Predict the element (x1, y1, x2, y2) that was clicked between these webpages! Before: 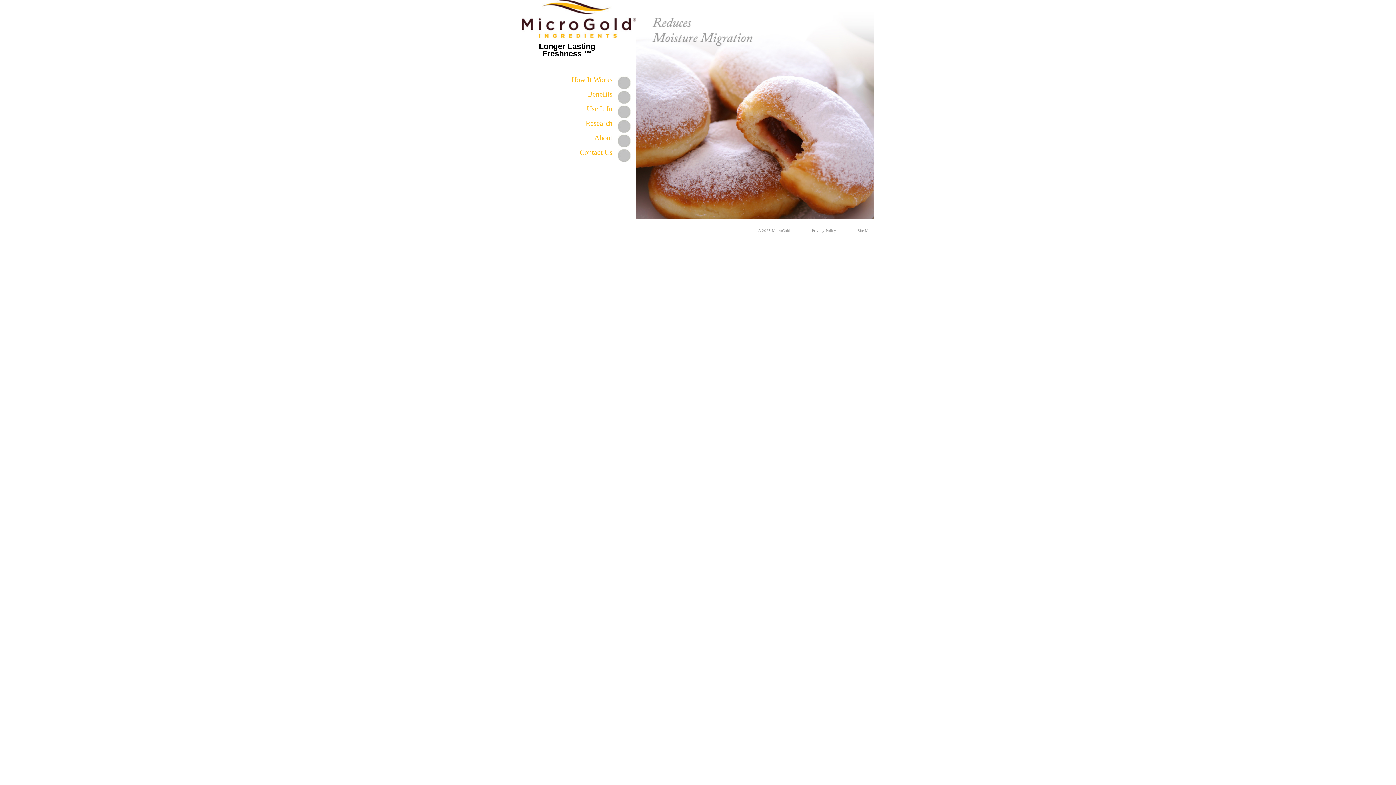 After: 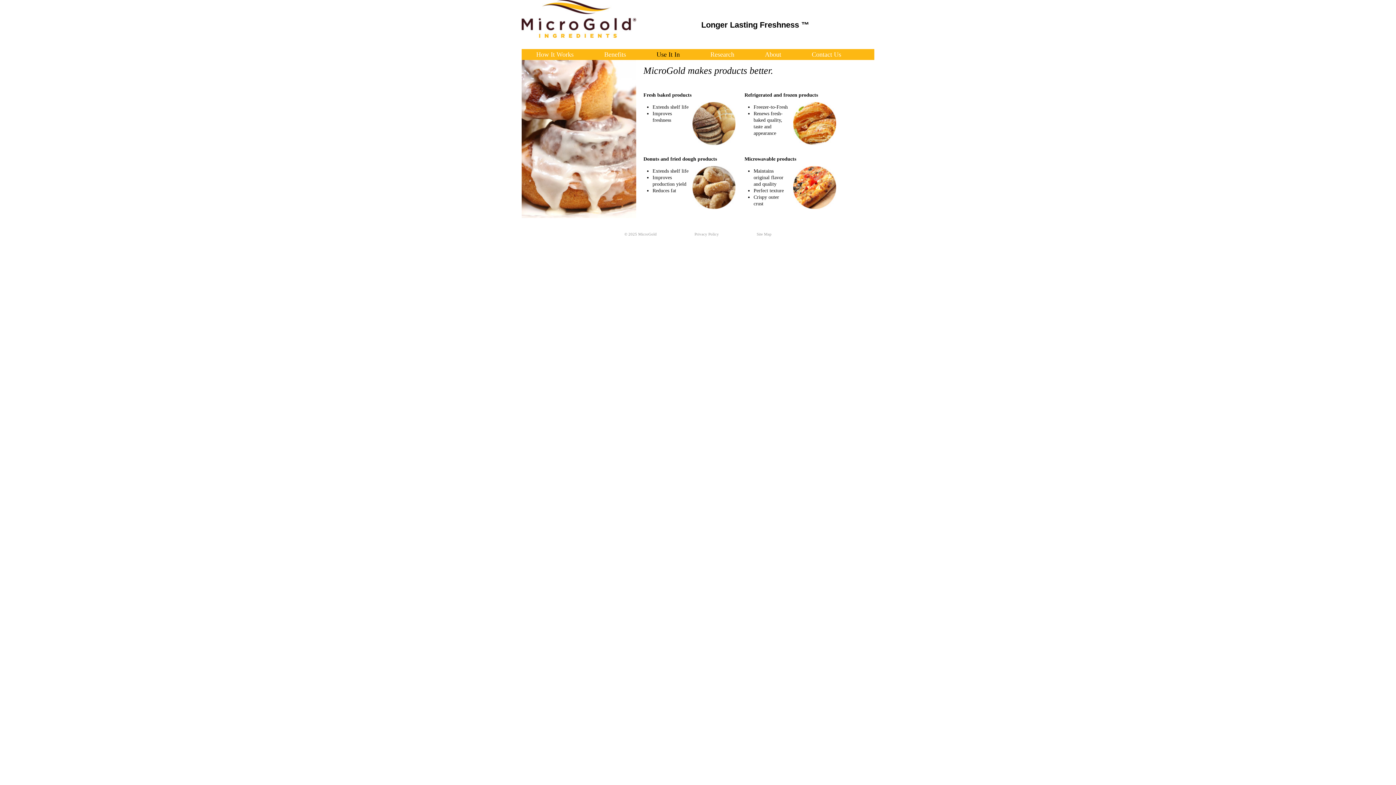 Action: label: Use It In bbox: (521, 104, 630, 119)